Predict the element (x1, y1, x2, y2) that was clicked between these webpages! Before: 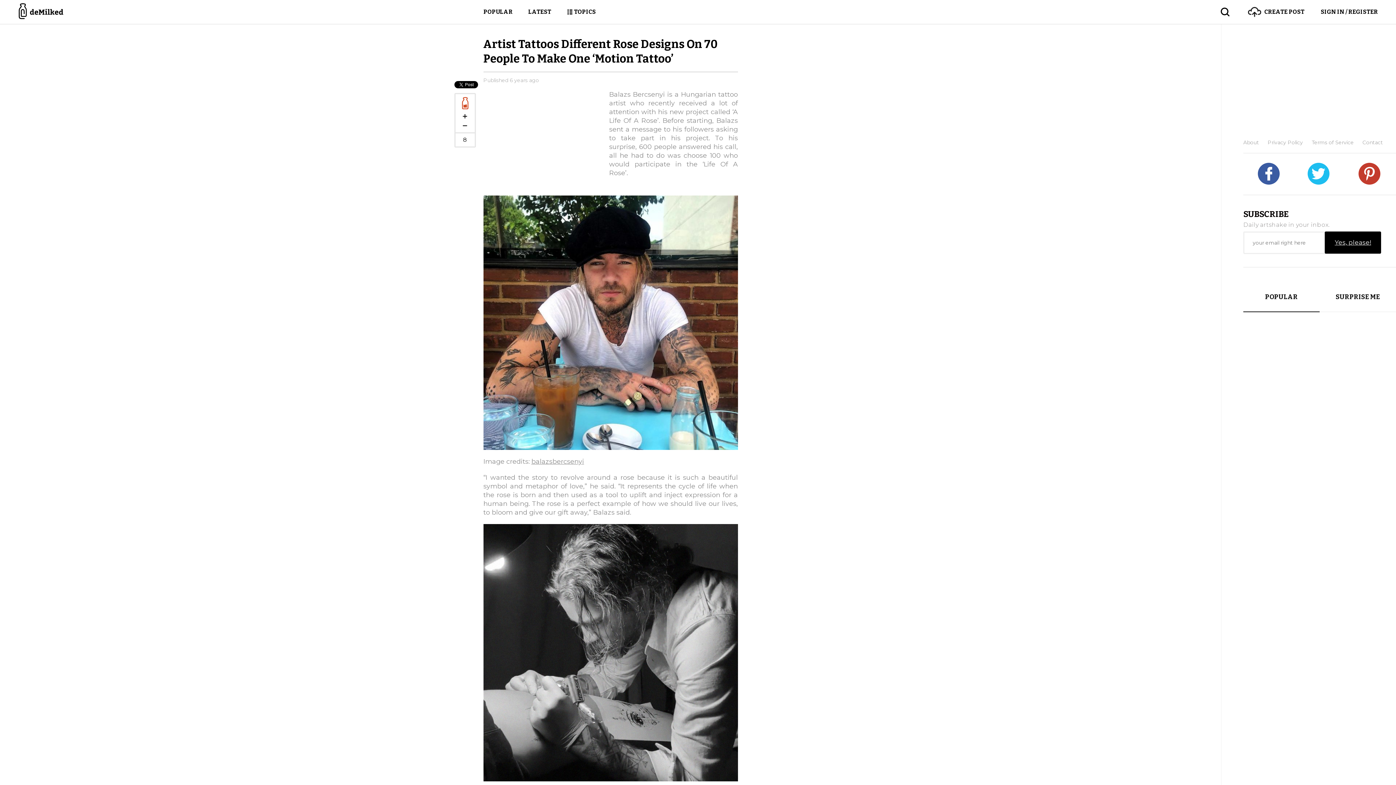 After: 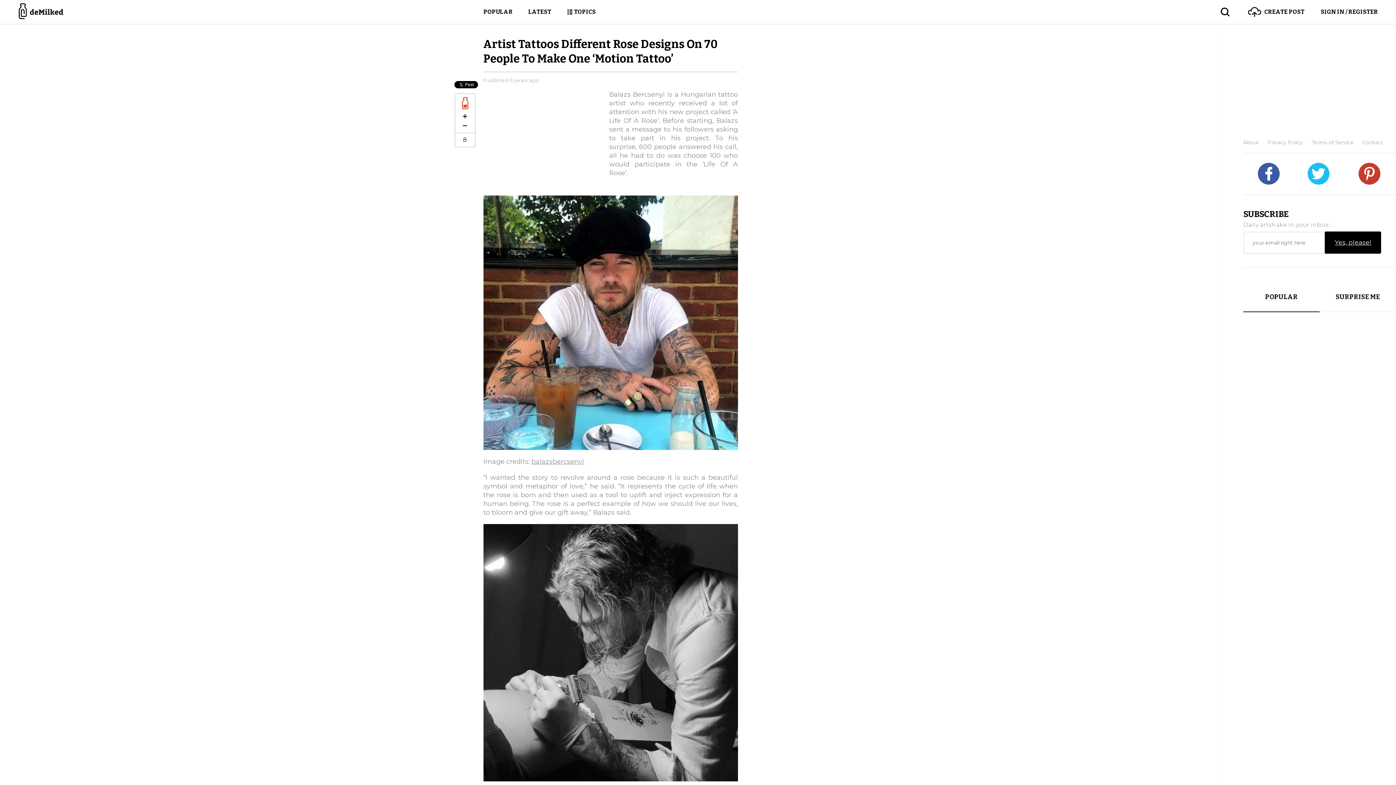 Action: bbox: (1243, 162, 1294, 184)